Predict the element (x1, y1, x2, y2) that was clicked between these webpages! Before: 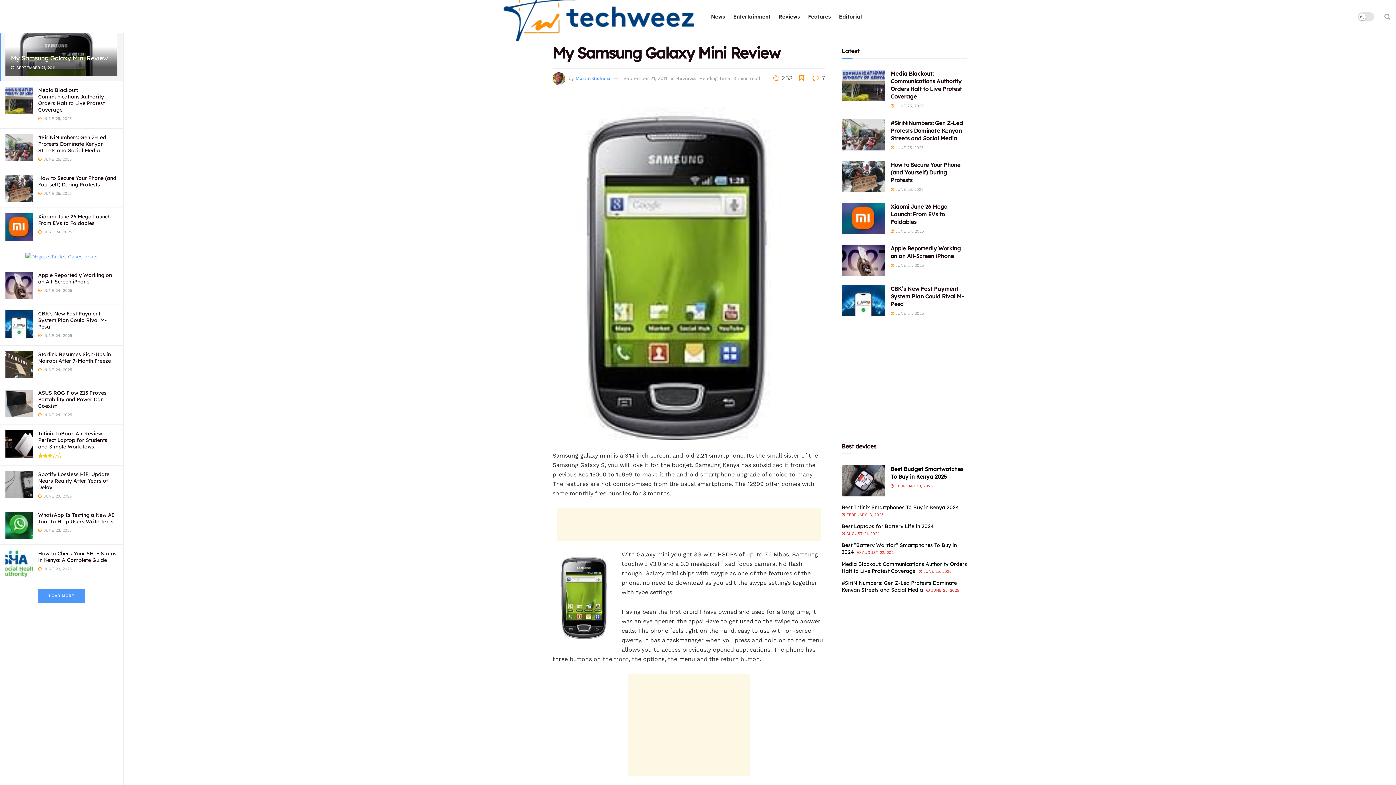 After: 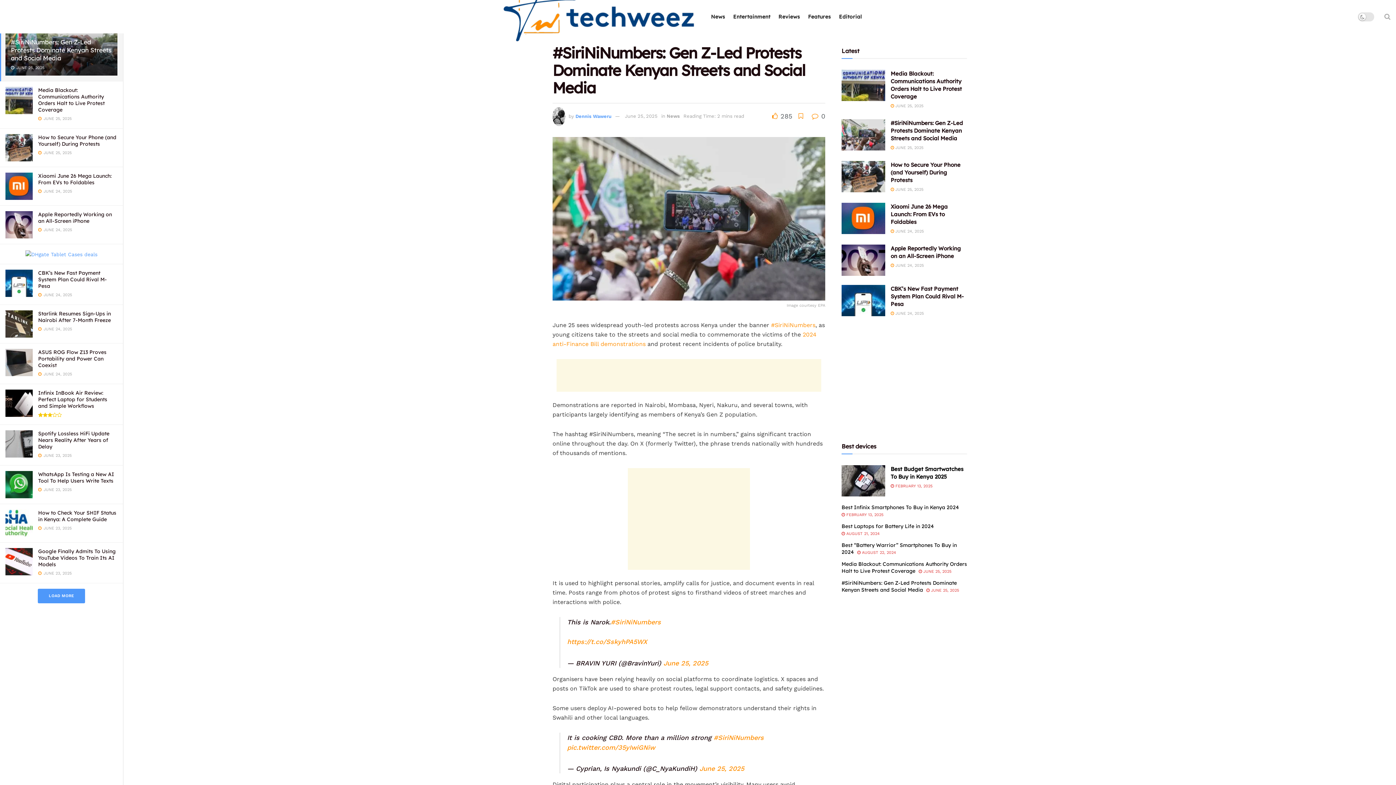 Action: label:  JUNE 25, 2025 bbox: (926, 588, 959, 593)